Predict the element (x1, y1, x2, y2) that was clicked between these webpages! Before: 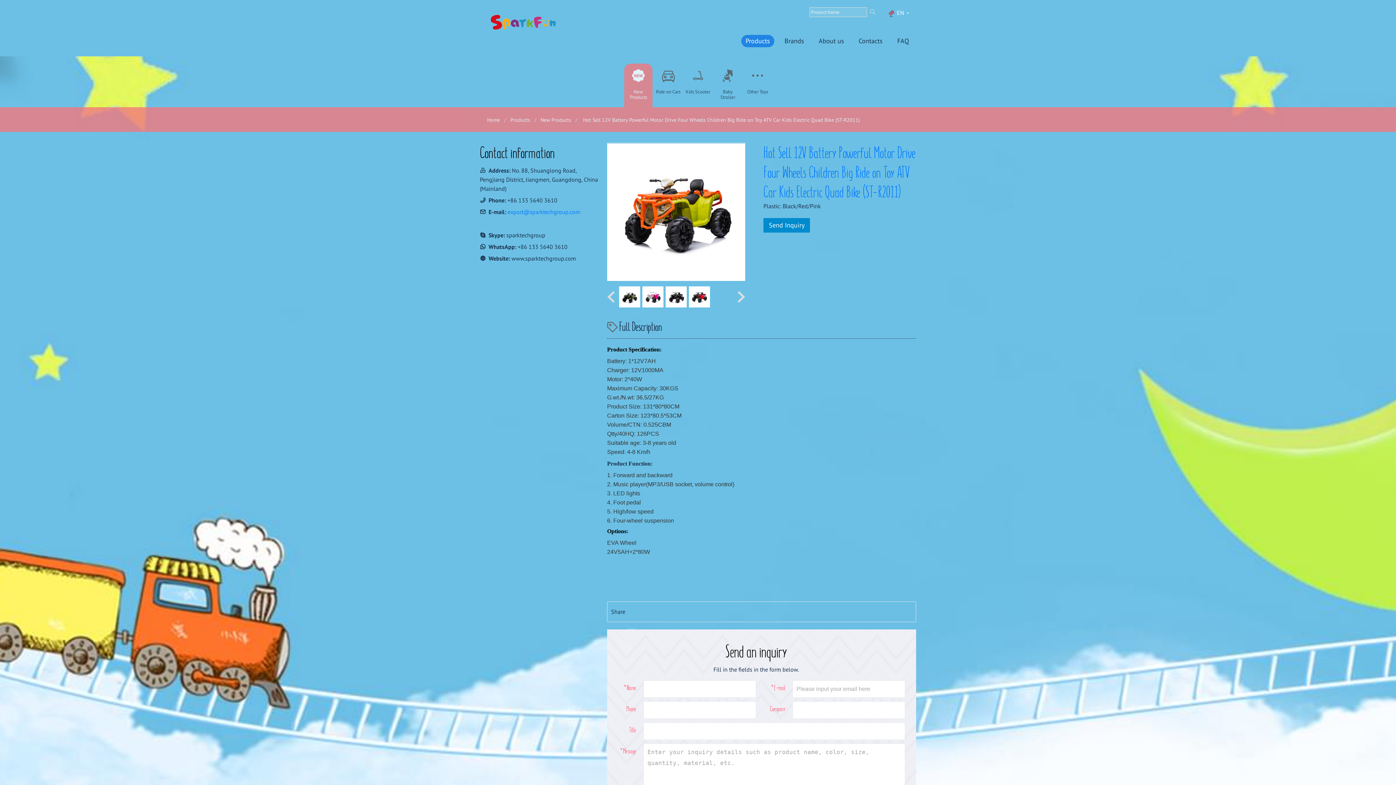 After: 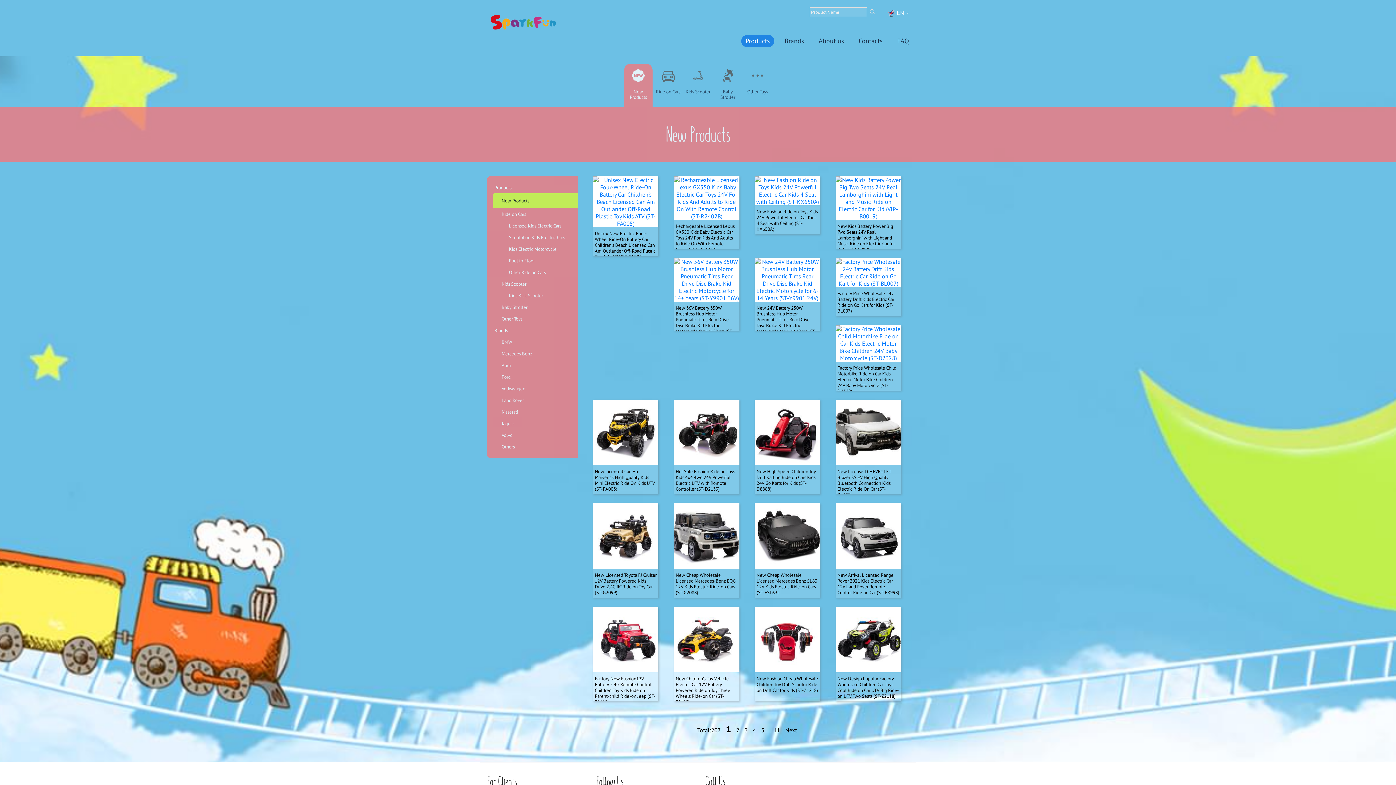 Action: label: New Products bbox: (624, 63, 652, 107)